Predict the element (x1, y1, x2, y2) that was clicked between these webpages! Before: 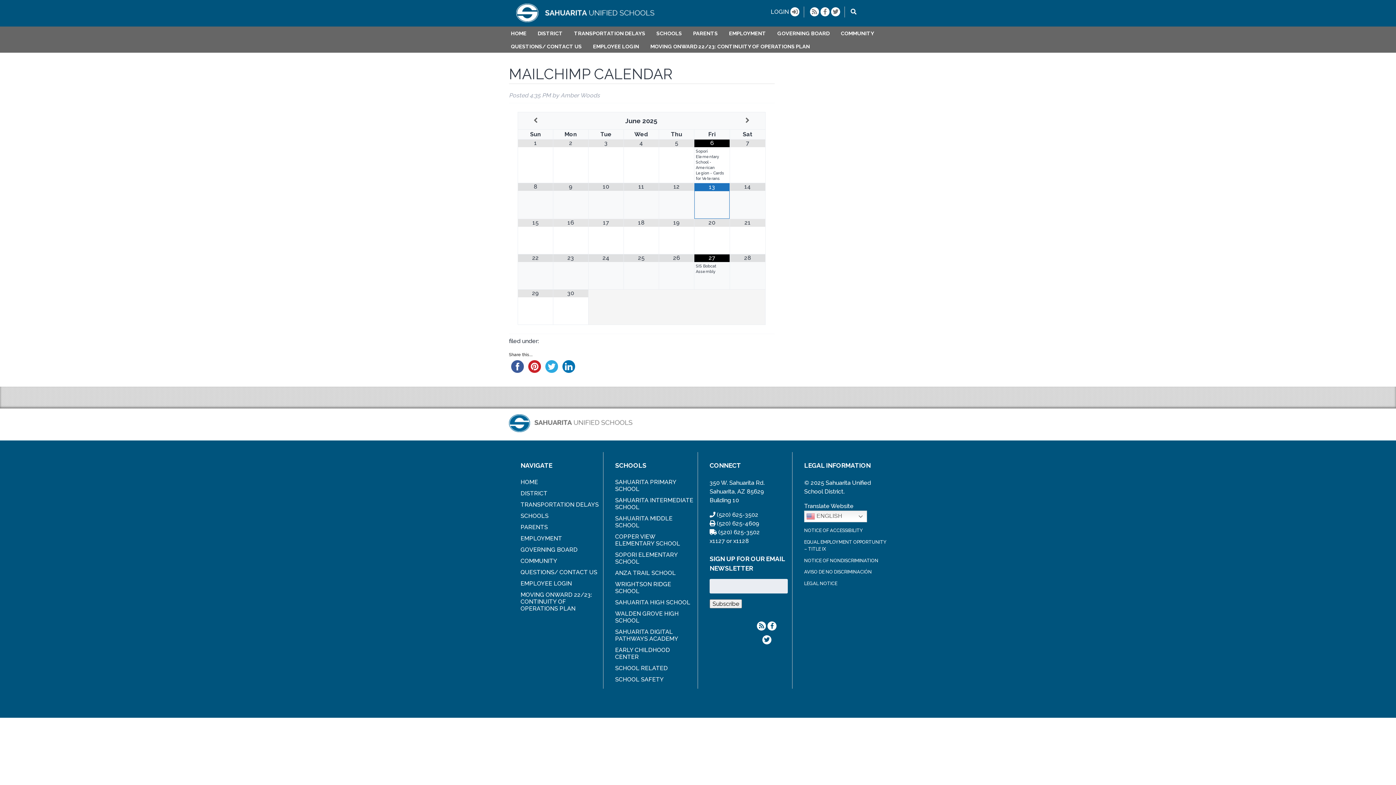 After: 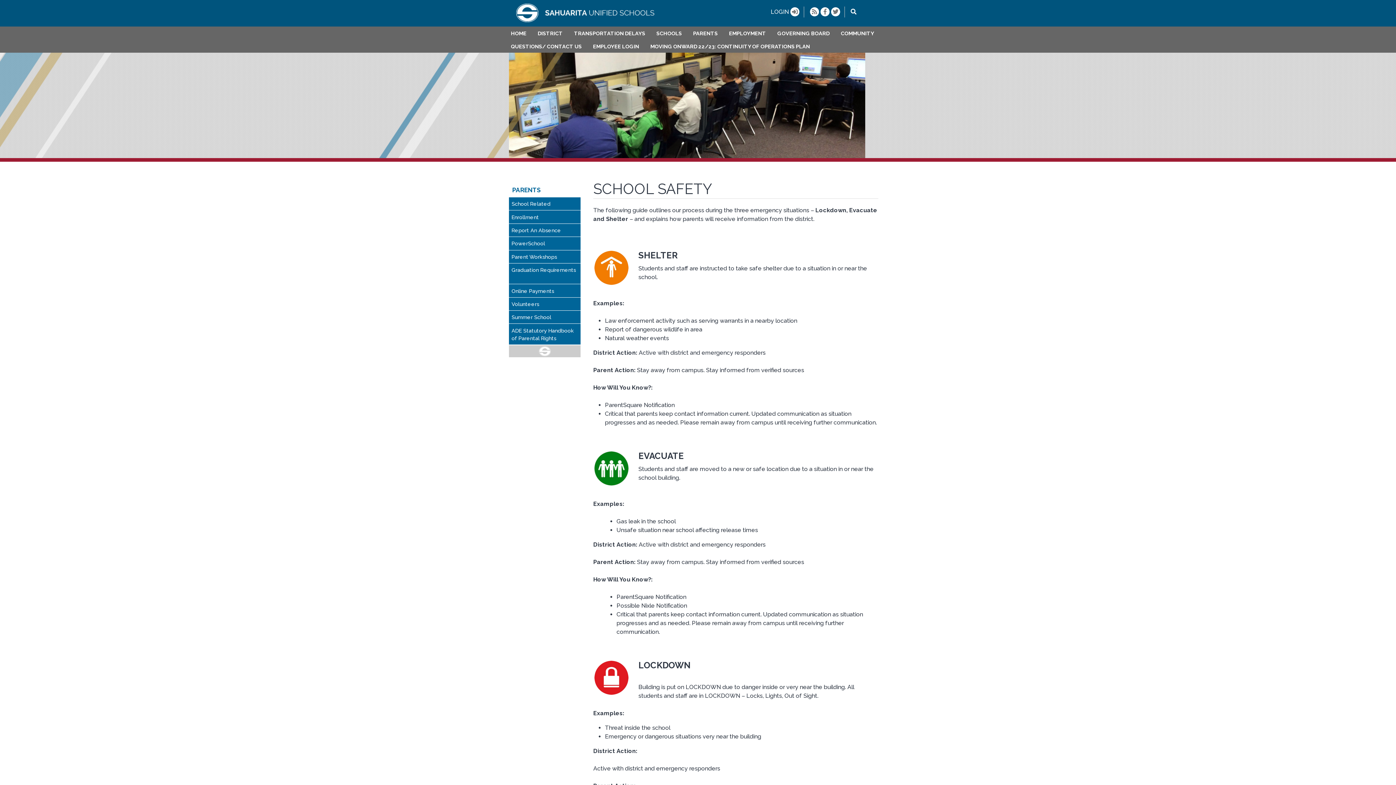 Action: bbox: (615, 676, 664, 683) label: SCHOOL SAFETY